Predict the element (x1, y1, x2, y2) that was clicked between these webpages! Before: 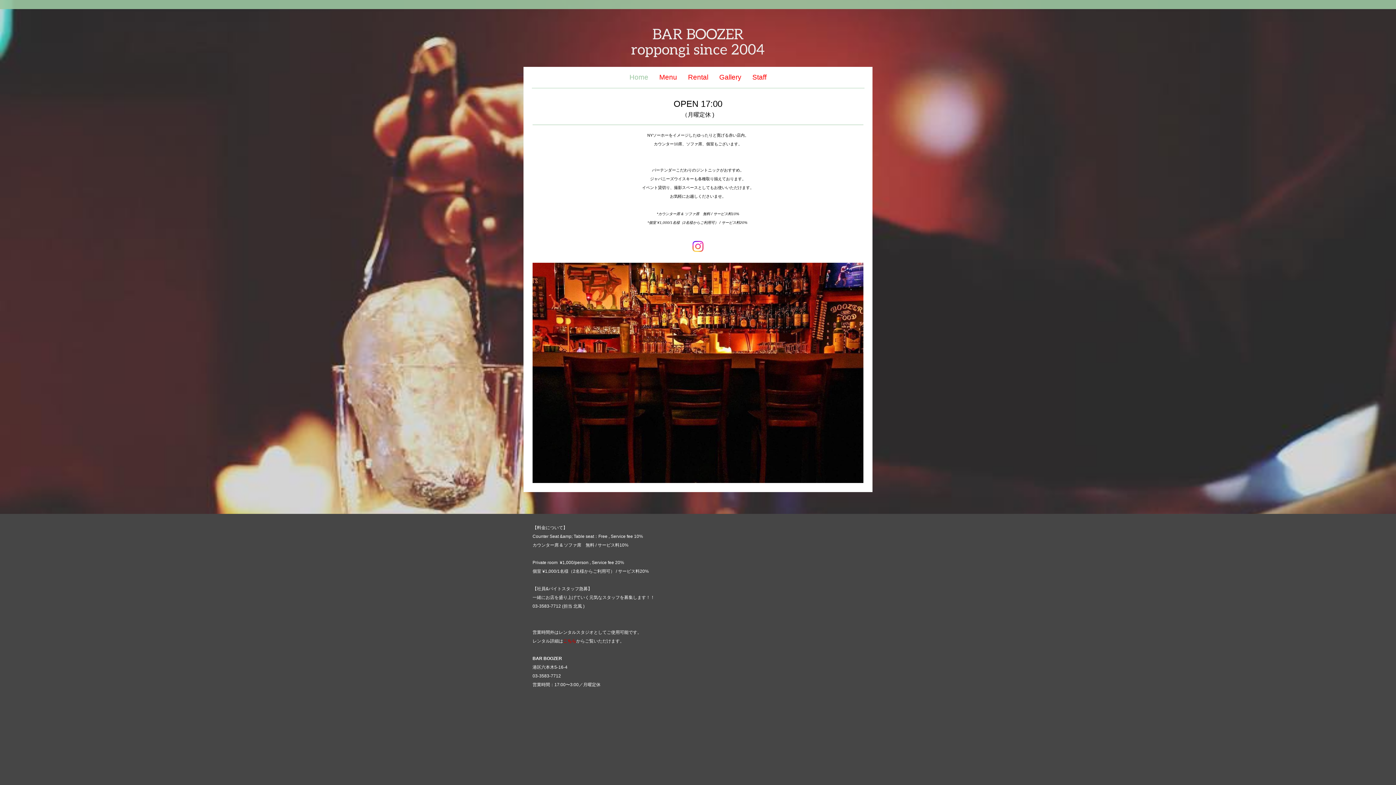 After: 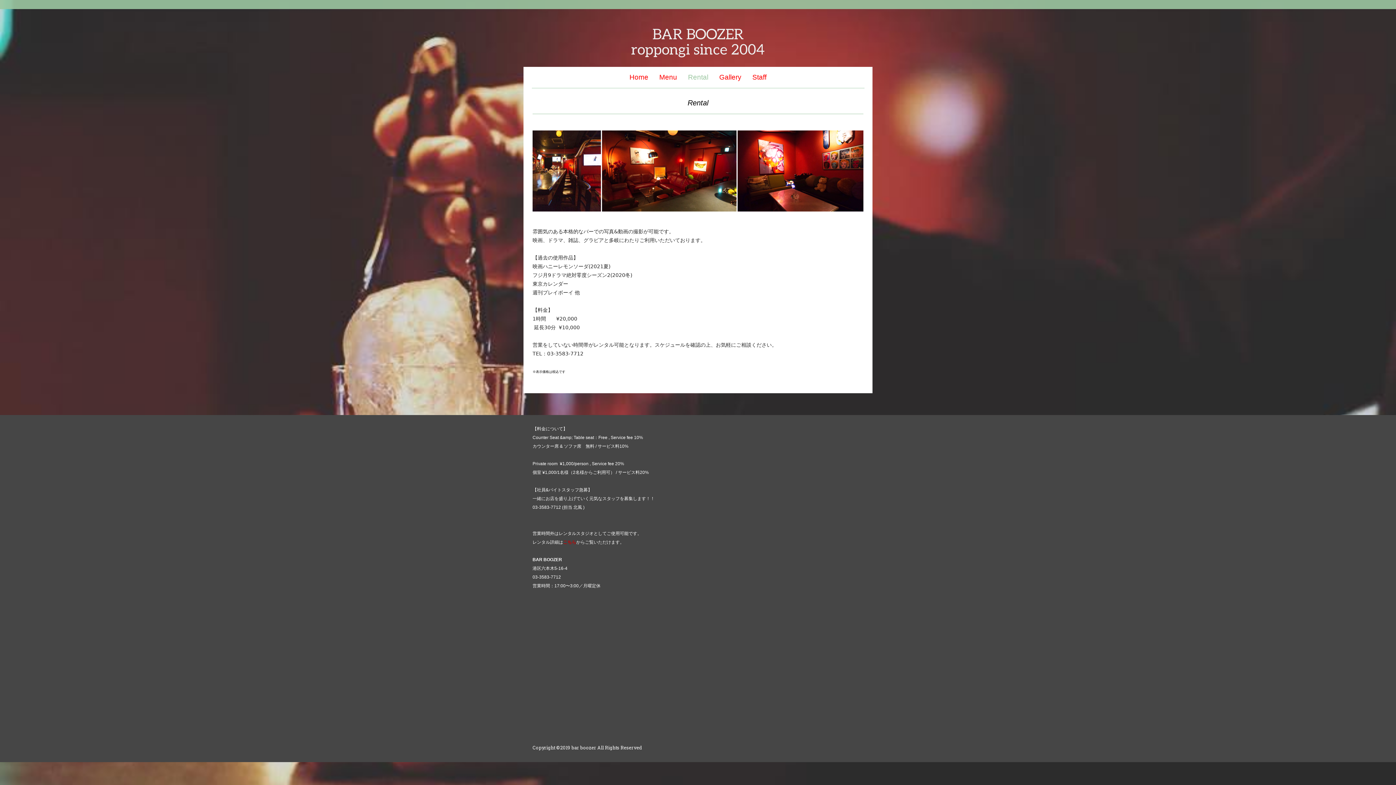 Action: bbox: (682, 66, 714, 88) label: Rental